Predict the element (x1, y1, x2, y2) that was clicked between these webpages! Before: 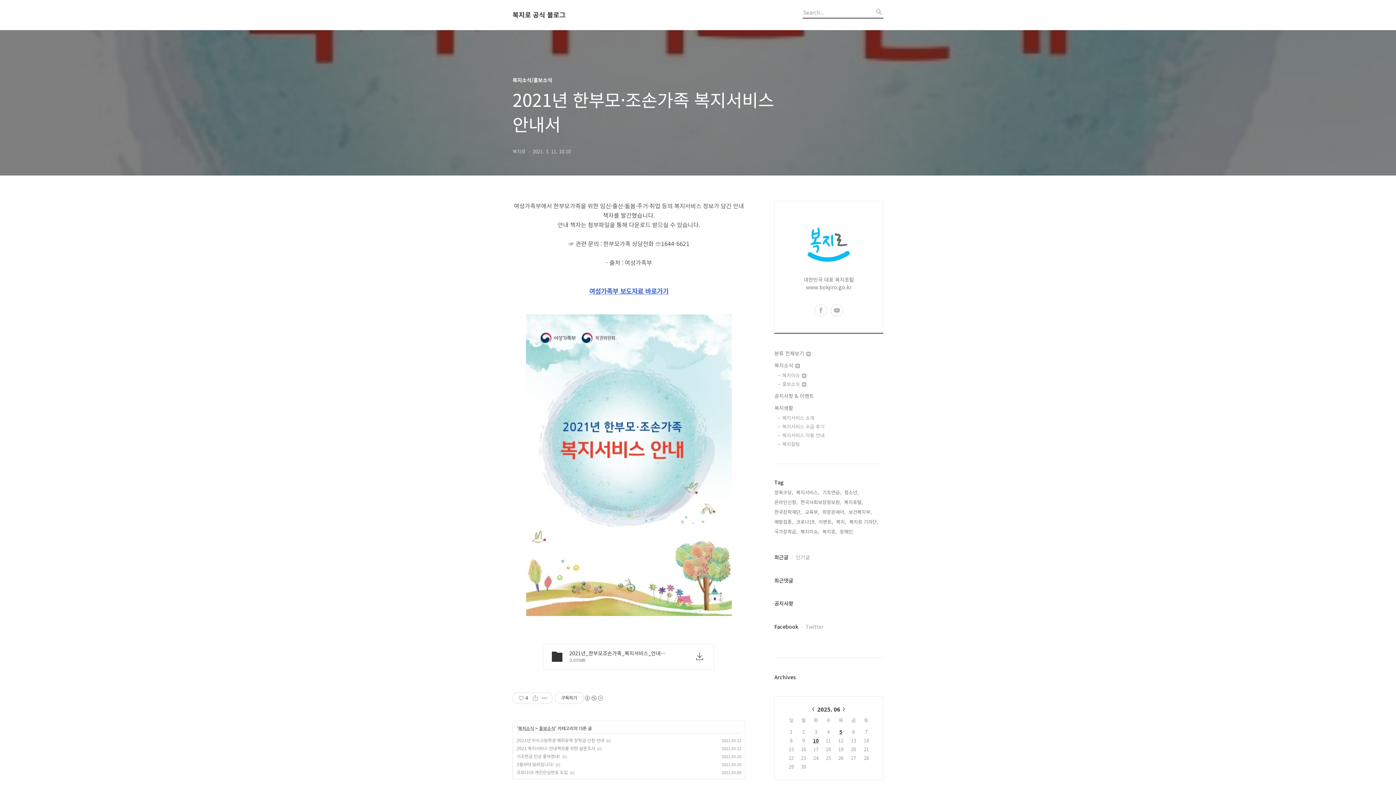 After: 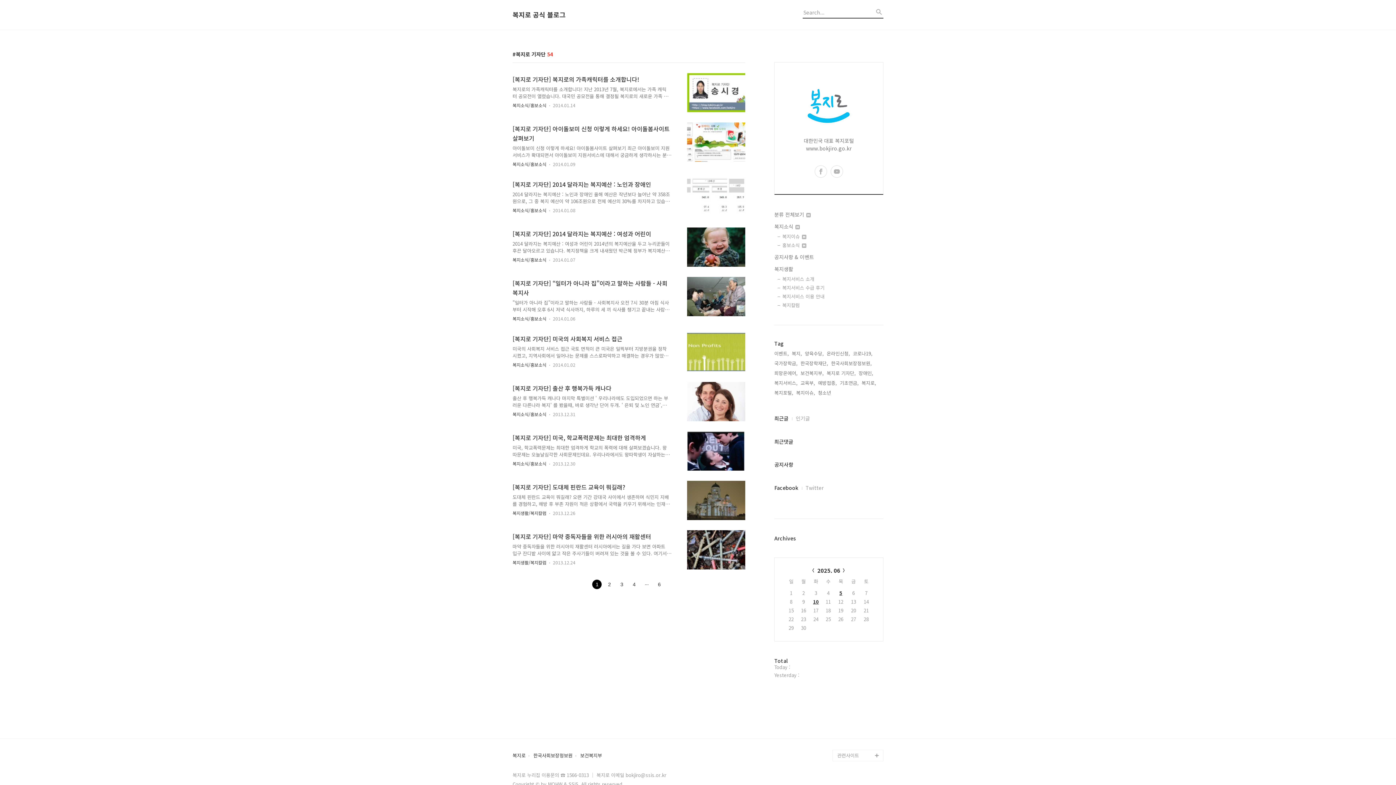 Action: bbox: (849, 518, 878, 525) label: 복지로 기자단,